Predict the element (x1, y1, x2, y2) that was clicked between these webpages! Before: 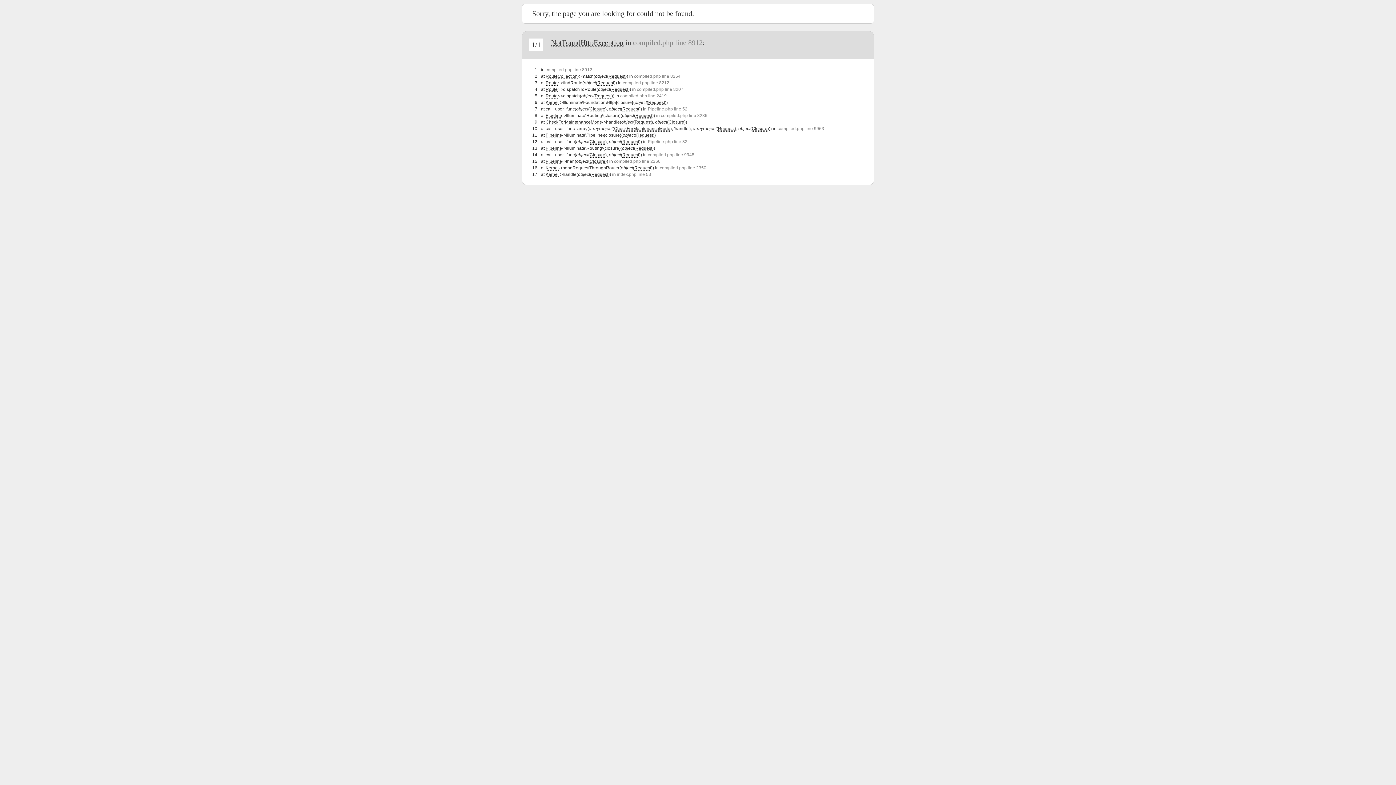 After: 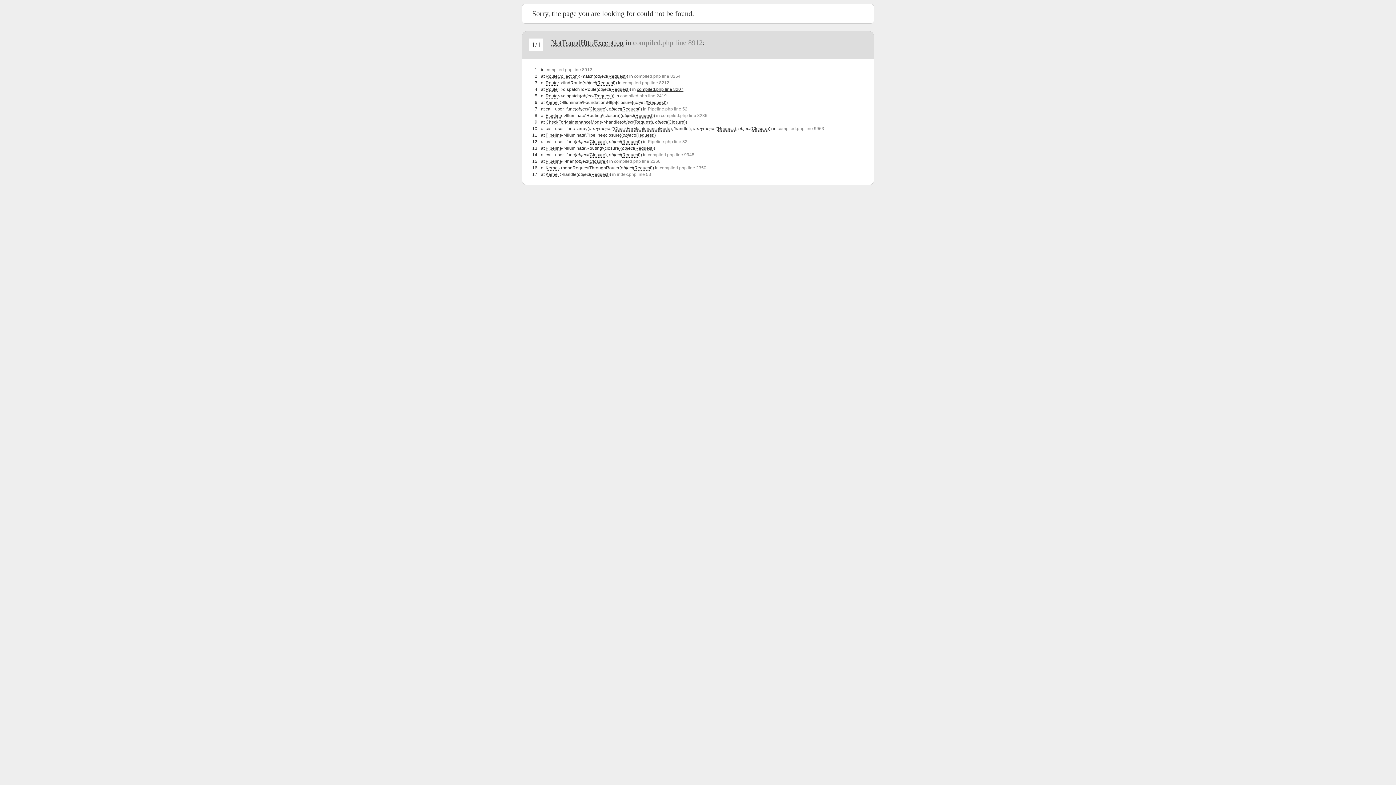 Action: bbox: (637, 86, 683, 92) label: compiled.php line 8207